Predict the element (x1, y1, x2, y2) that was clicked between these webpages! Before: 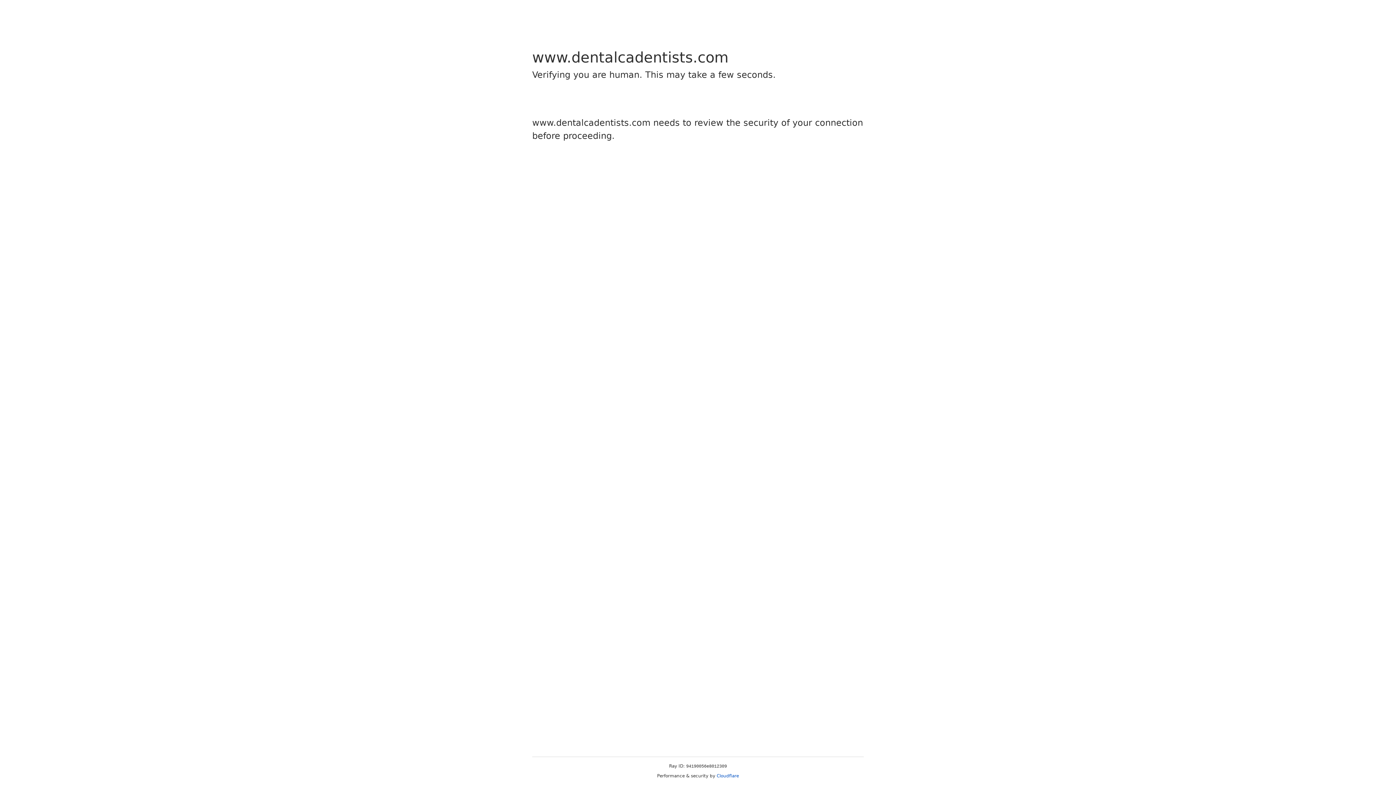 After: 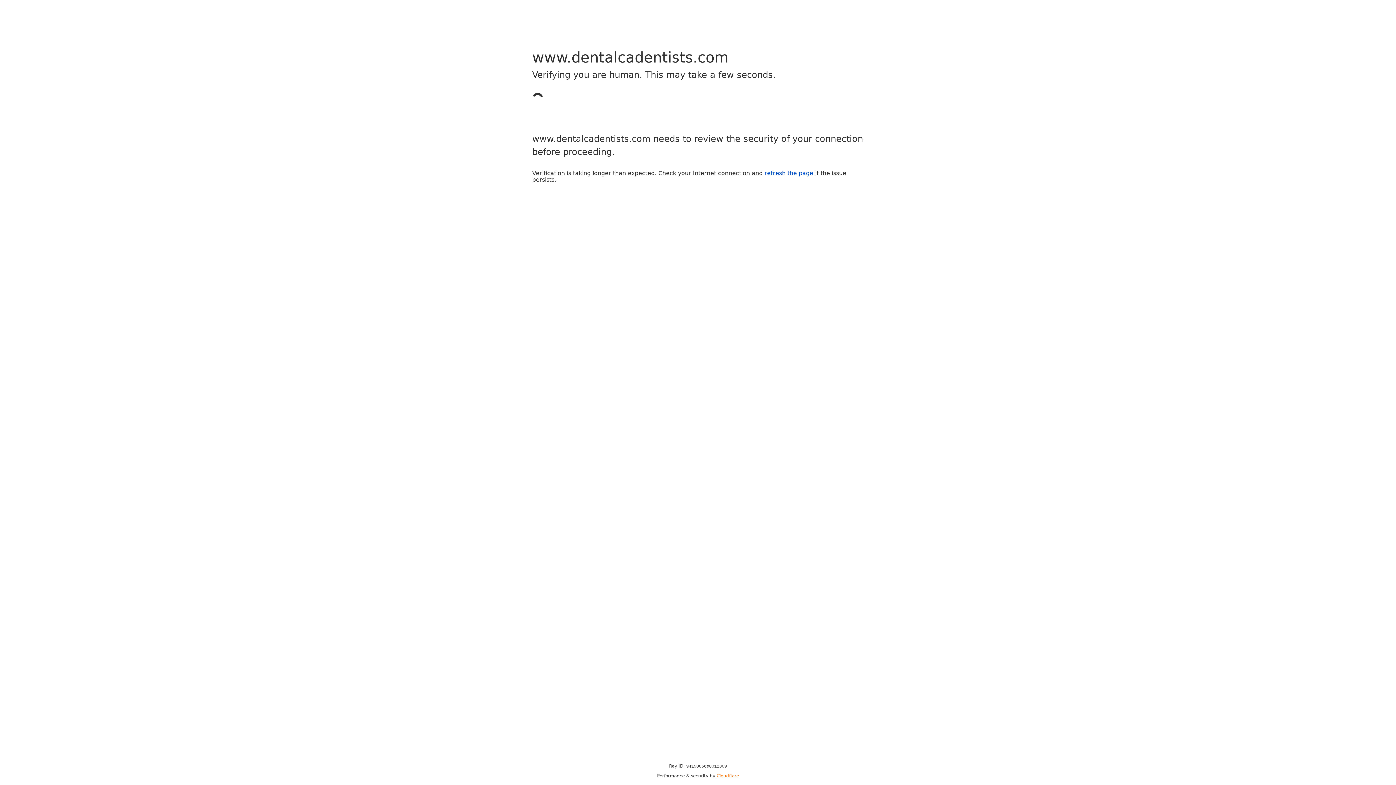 Action: label: Cloudflare bbox: (716, 773, 739, 778)